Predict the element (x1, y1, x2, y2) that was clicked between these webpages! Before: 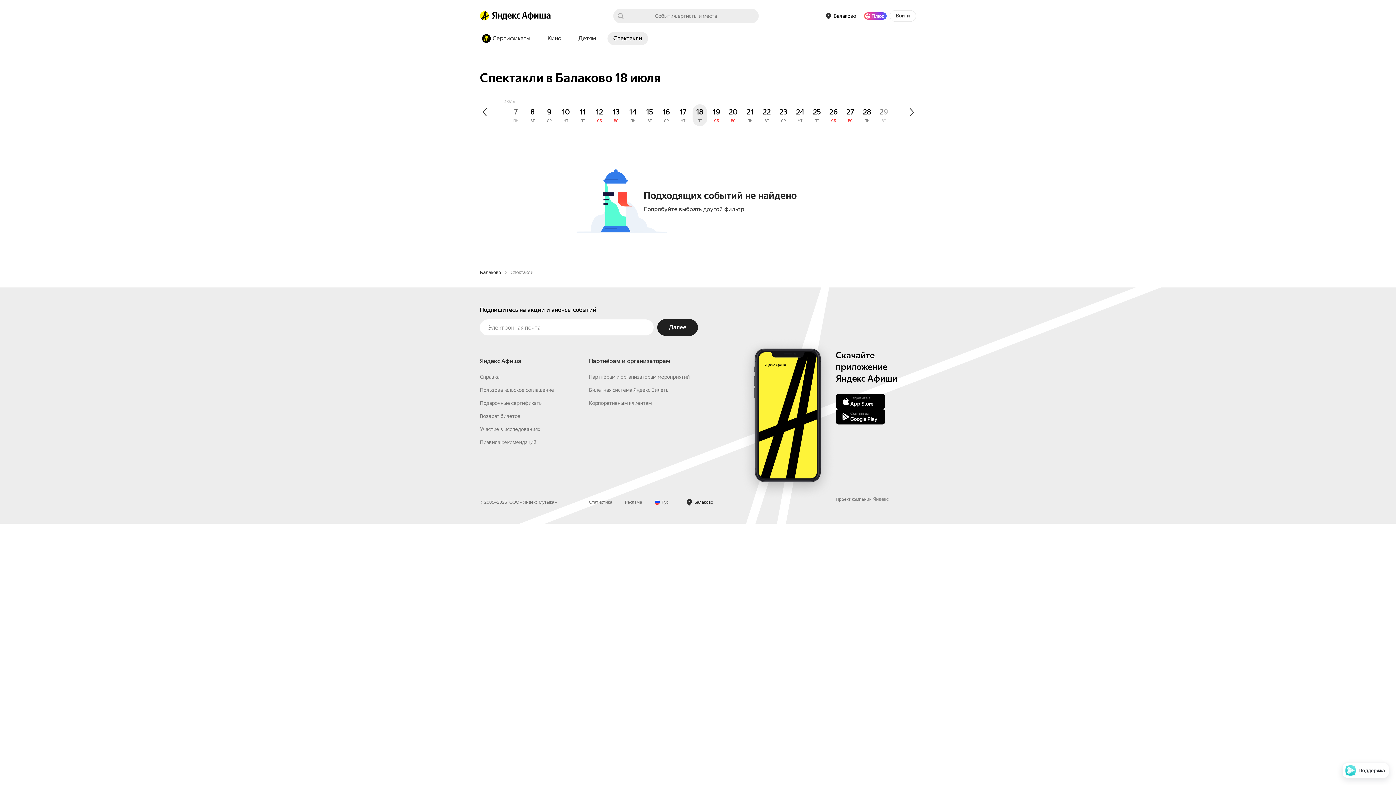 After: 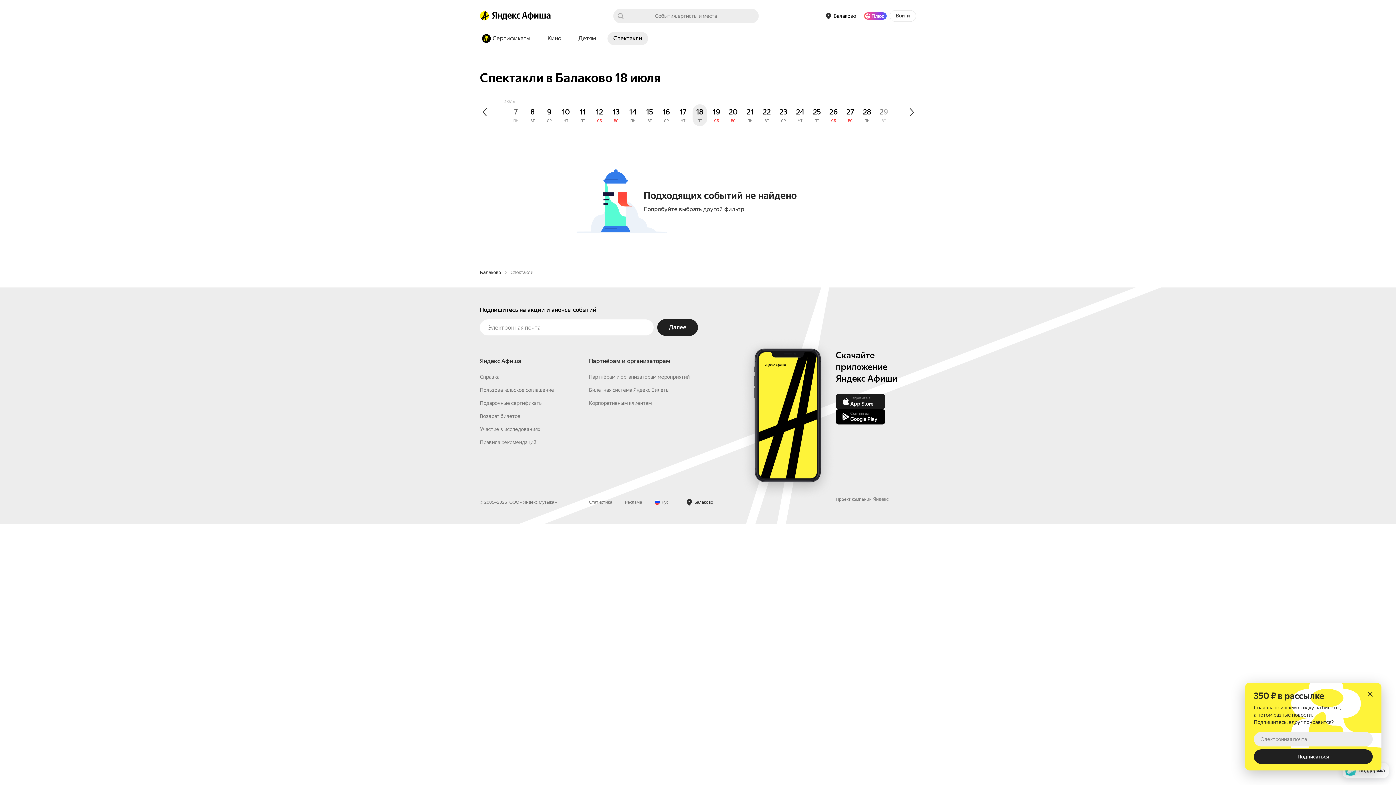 Action: bbox: (836, 394, 885, 409) label: Загрузите в
App Store